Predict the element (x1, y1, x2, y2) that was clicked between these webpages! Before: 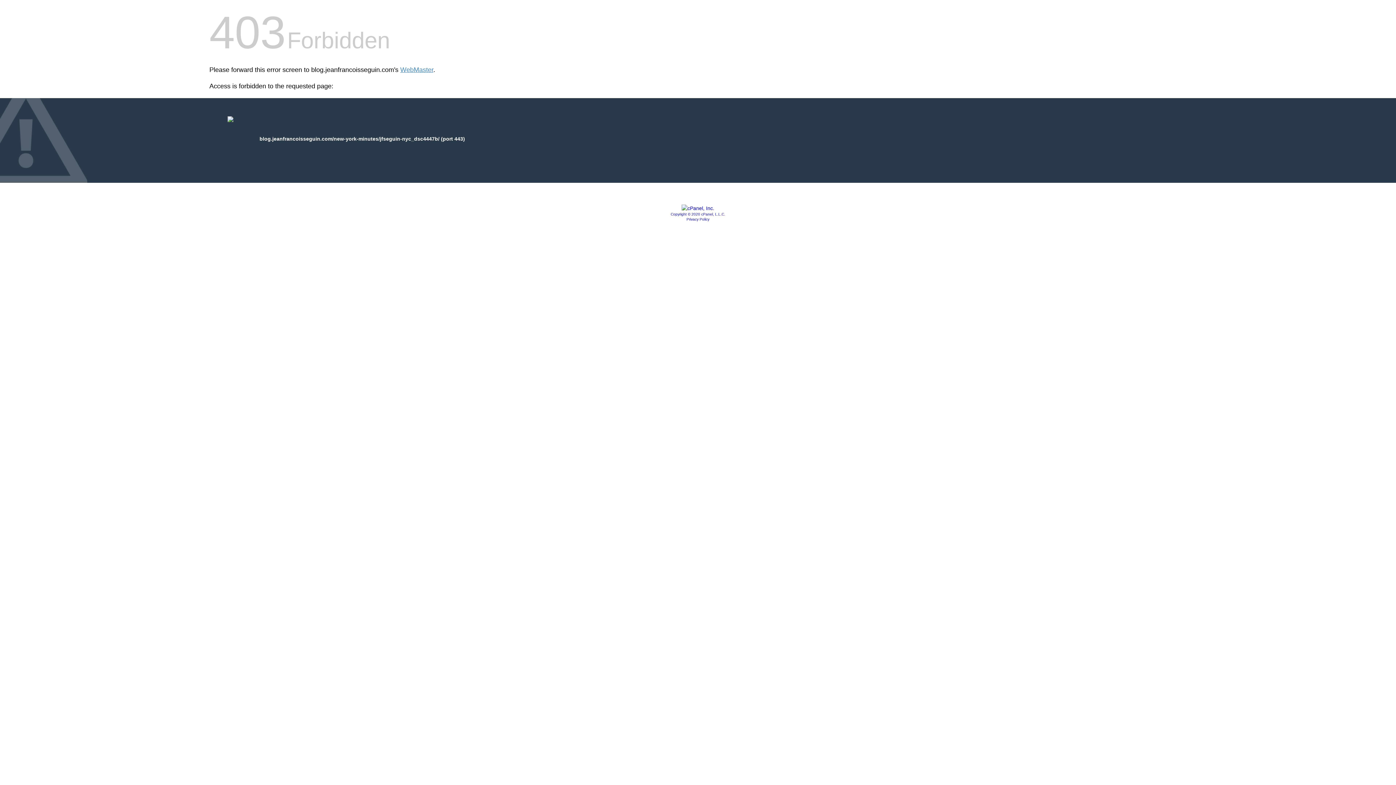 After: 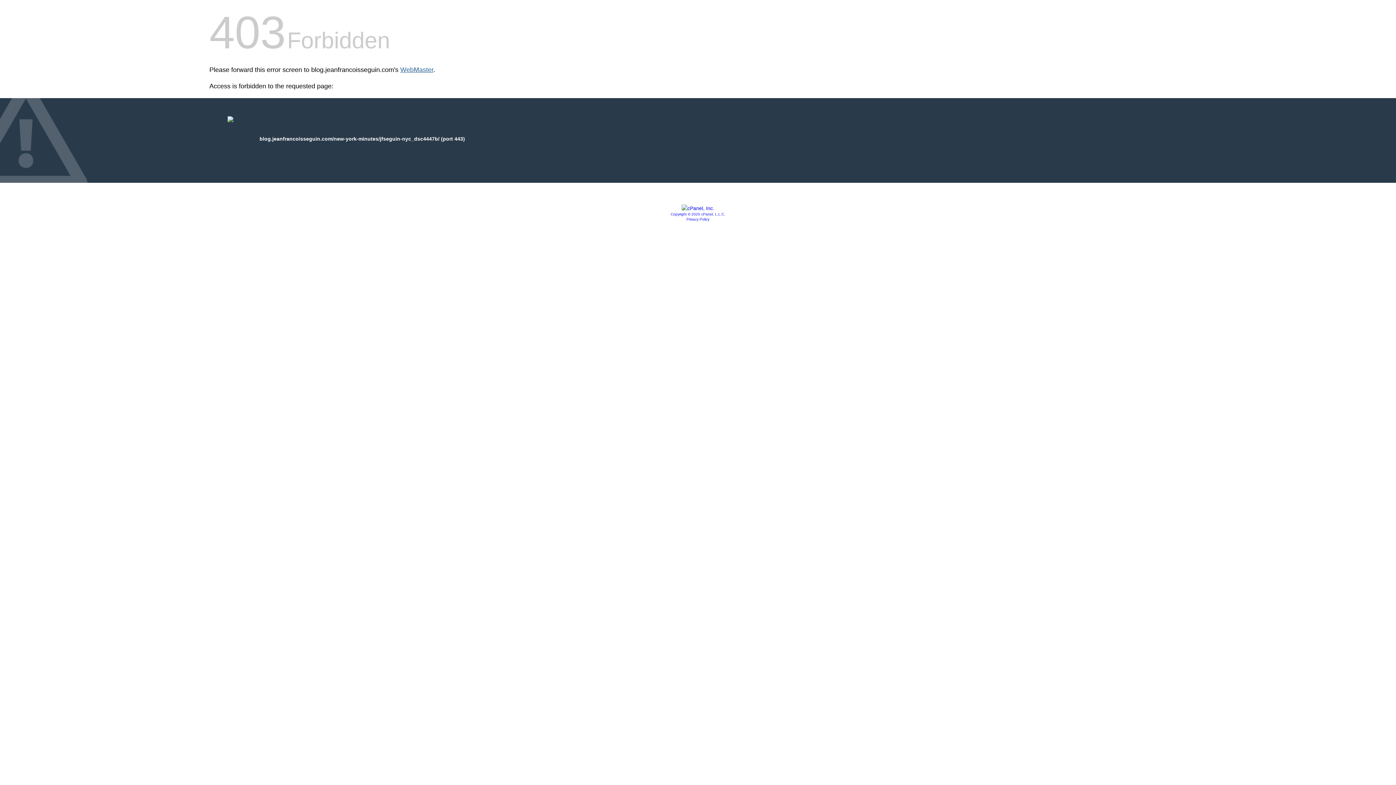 Action: label: WebMaster bbox: (400, 66, 433, 73)